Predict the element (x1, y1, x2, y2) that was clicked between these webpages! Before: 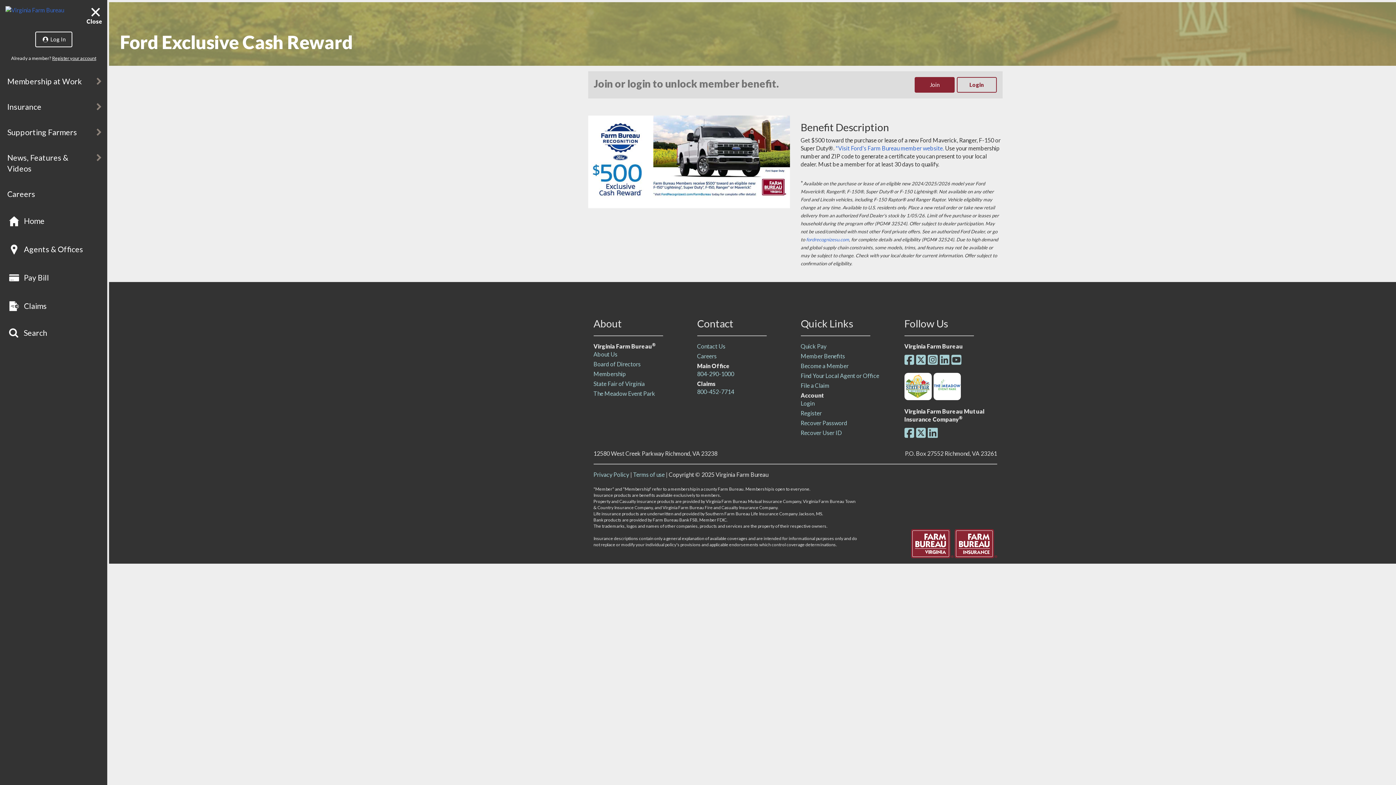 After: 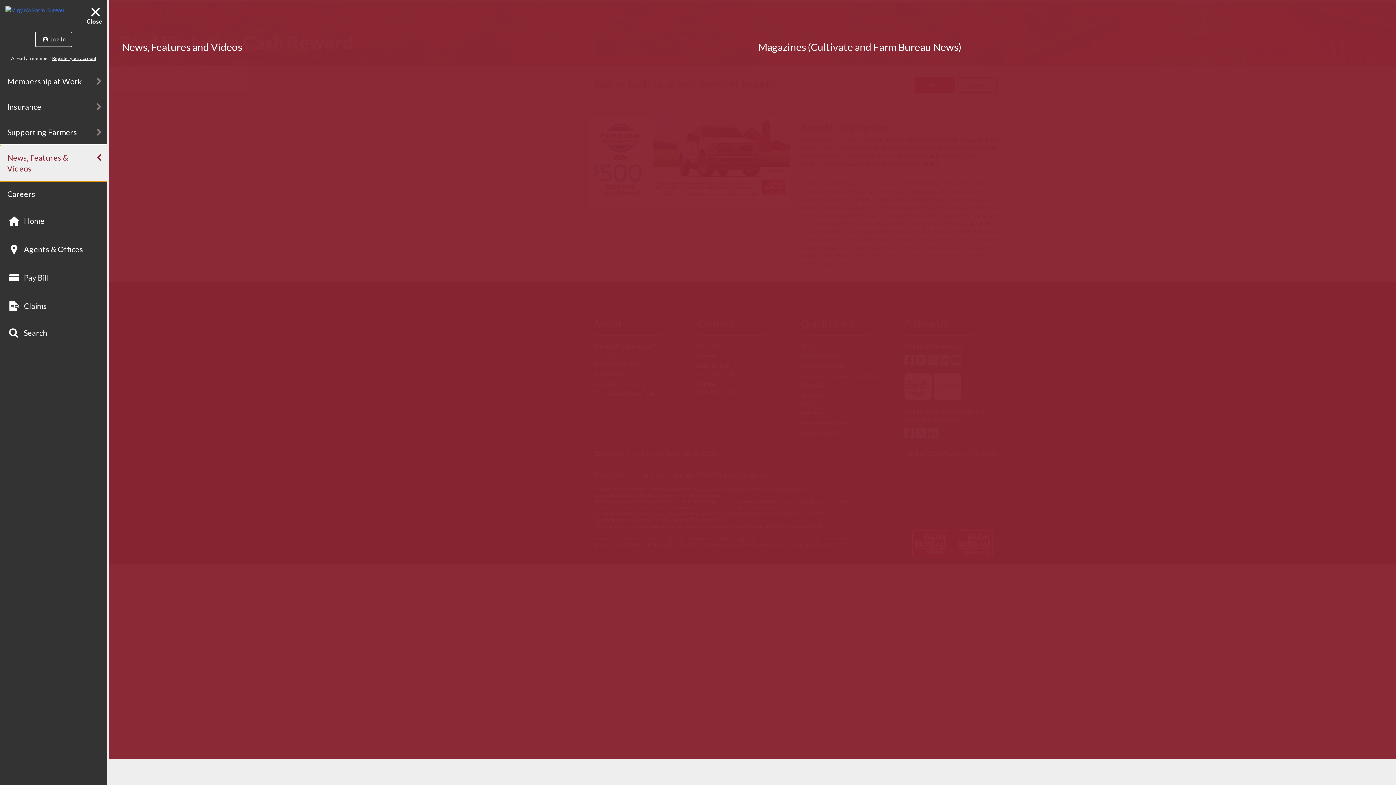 Action: bbox: (0, 145, 107, 181) label: News, Features & Videos